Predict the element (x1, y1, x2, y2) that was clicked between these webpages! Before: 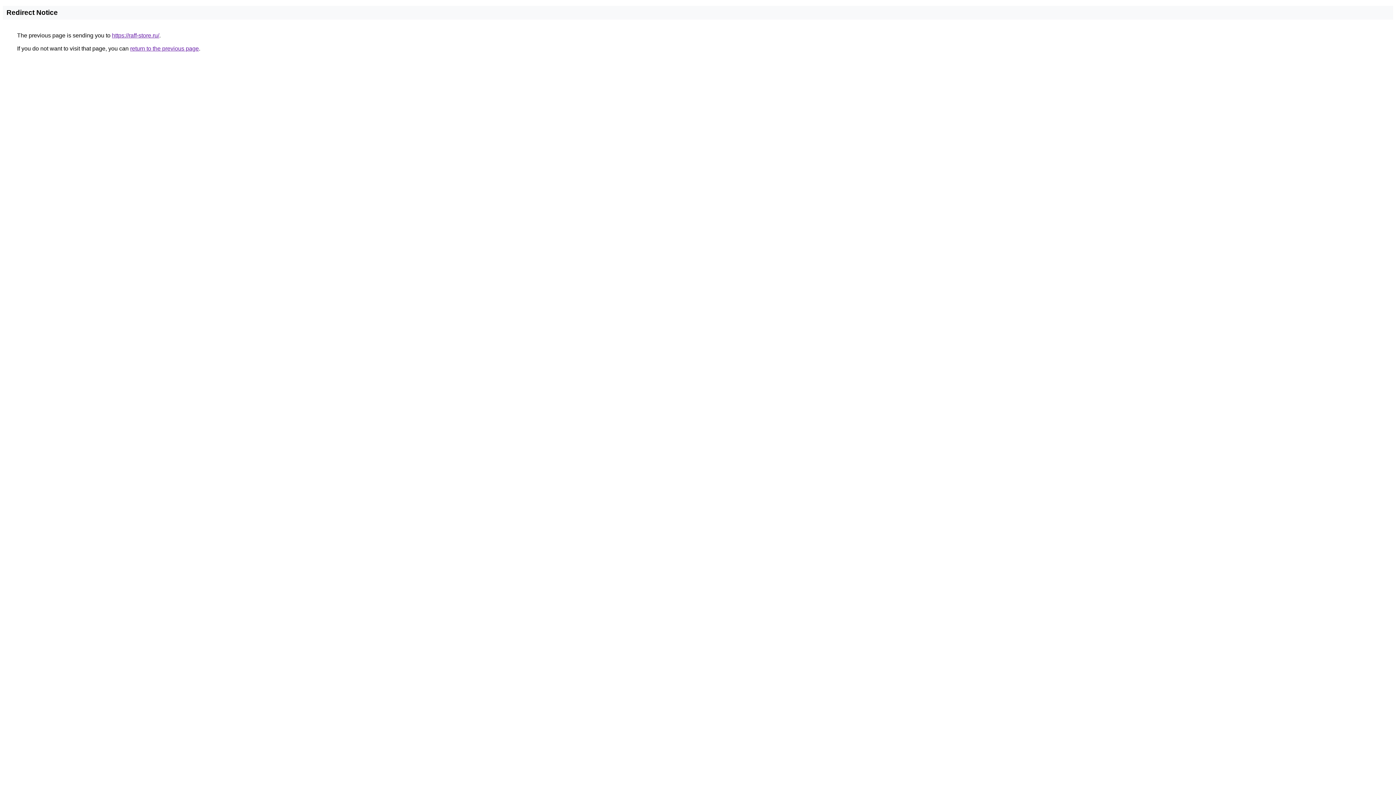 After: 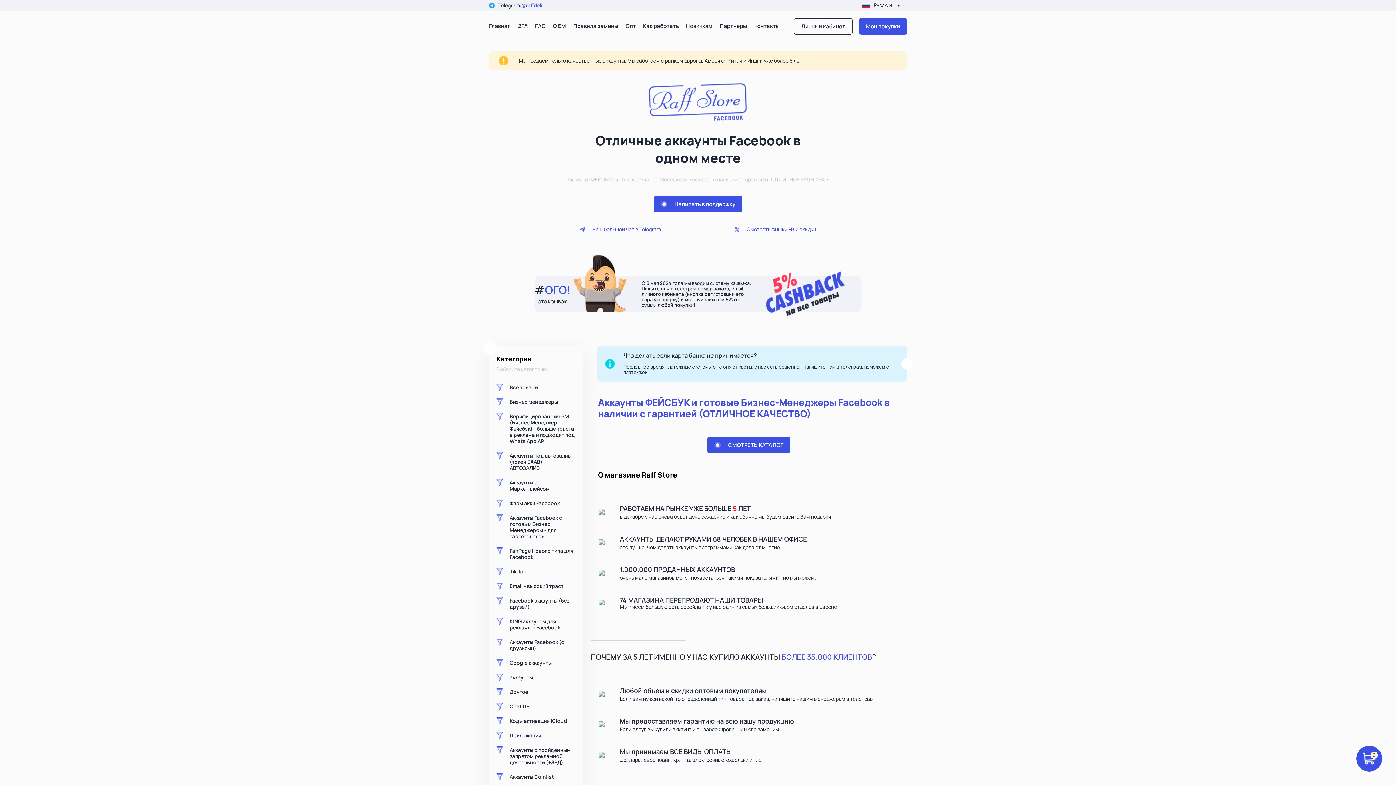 Action: label: https://raff-store.ru/ bbox: (112, 32, 159, 38)